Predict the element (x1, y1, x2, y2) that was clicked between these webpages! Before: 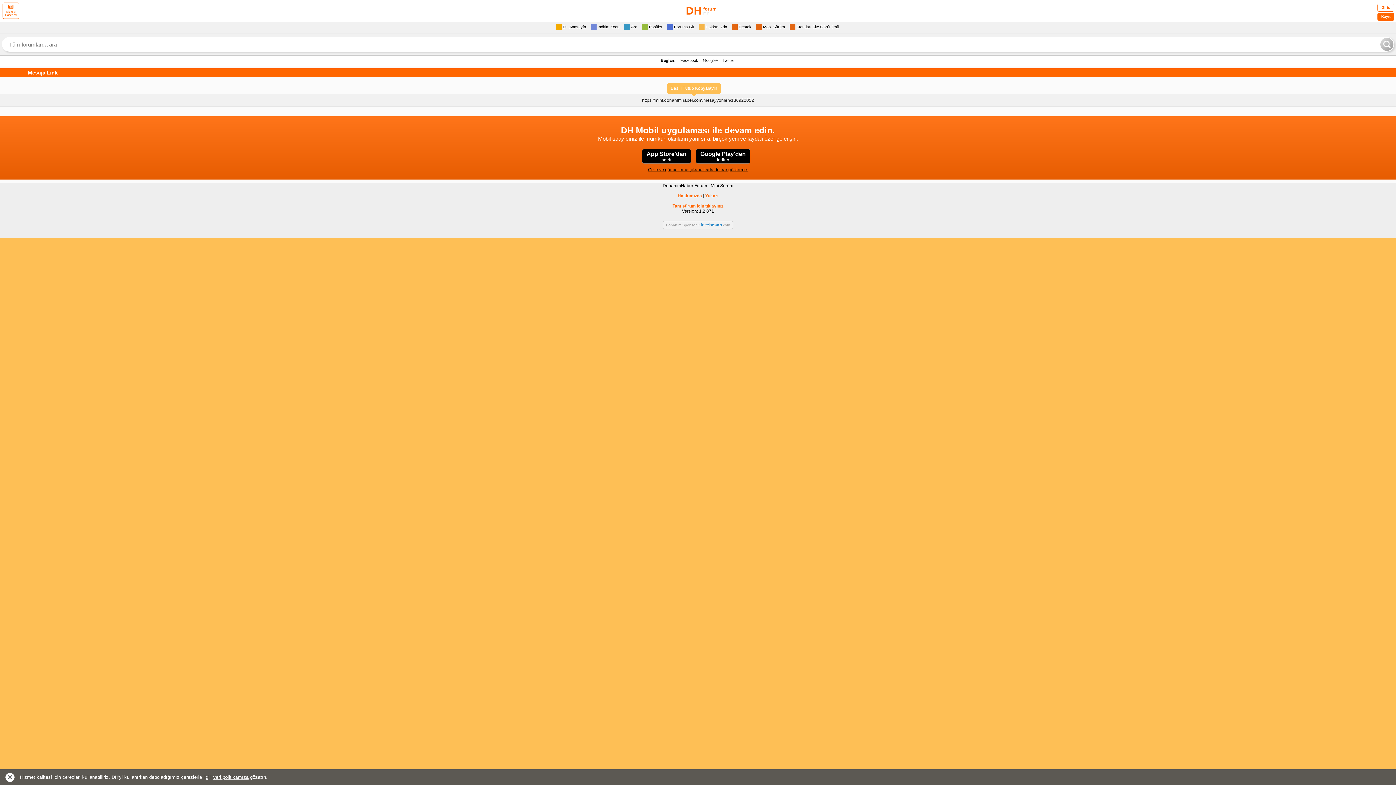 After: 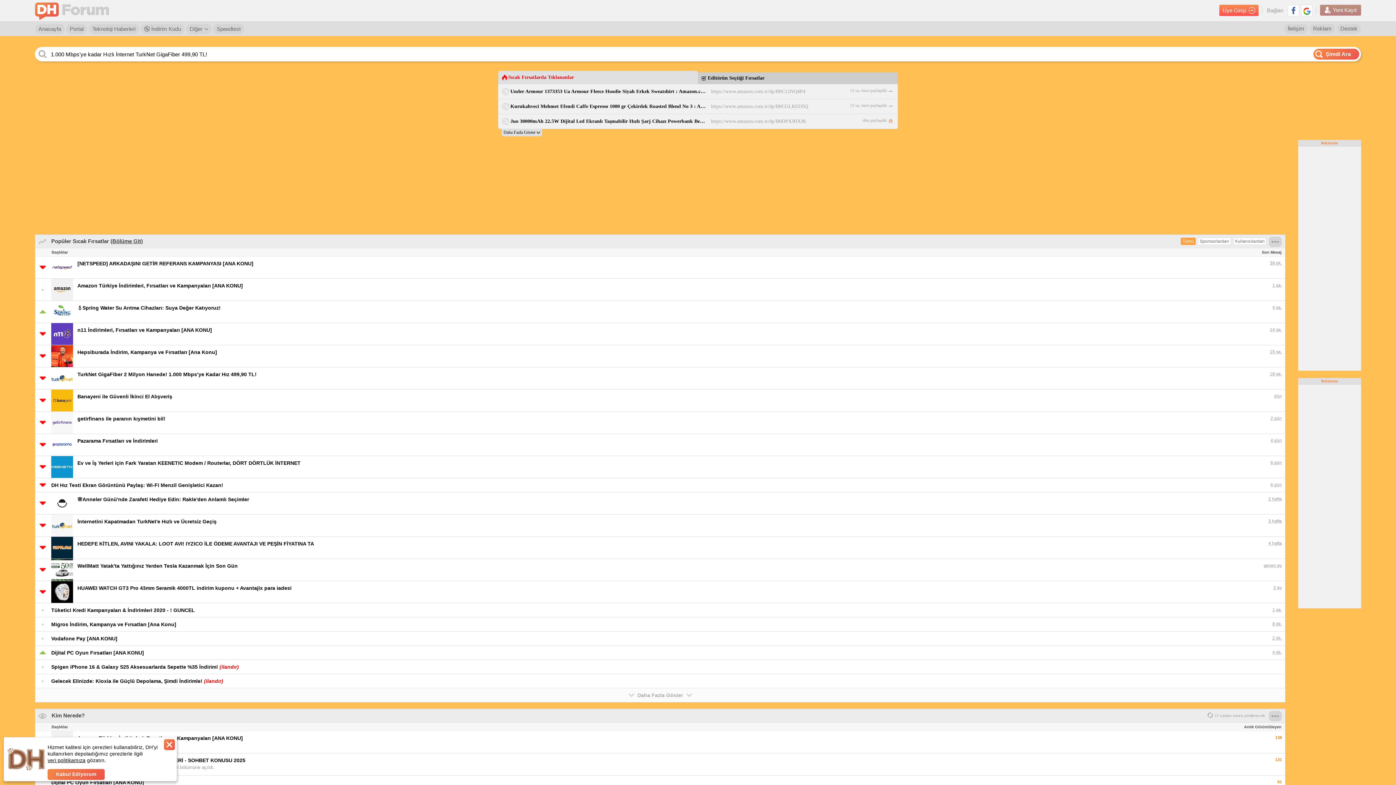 Action: label: Mobil Sürüm bbox: (756, 24, 786, 29)